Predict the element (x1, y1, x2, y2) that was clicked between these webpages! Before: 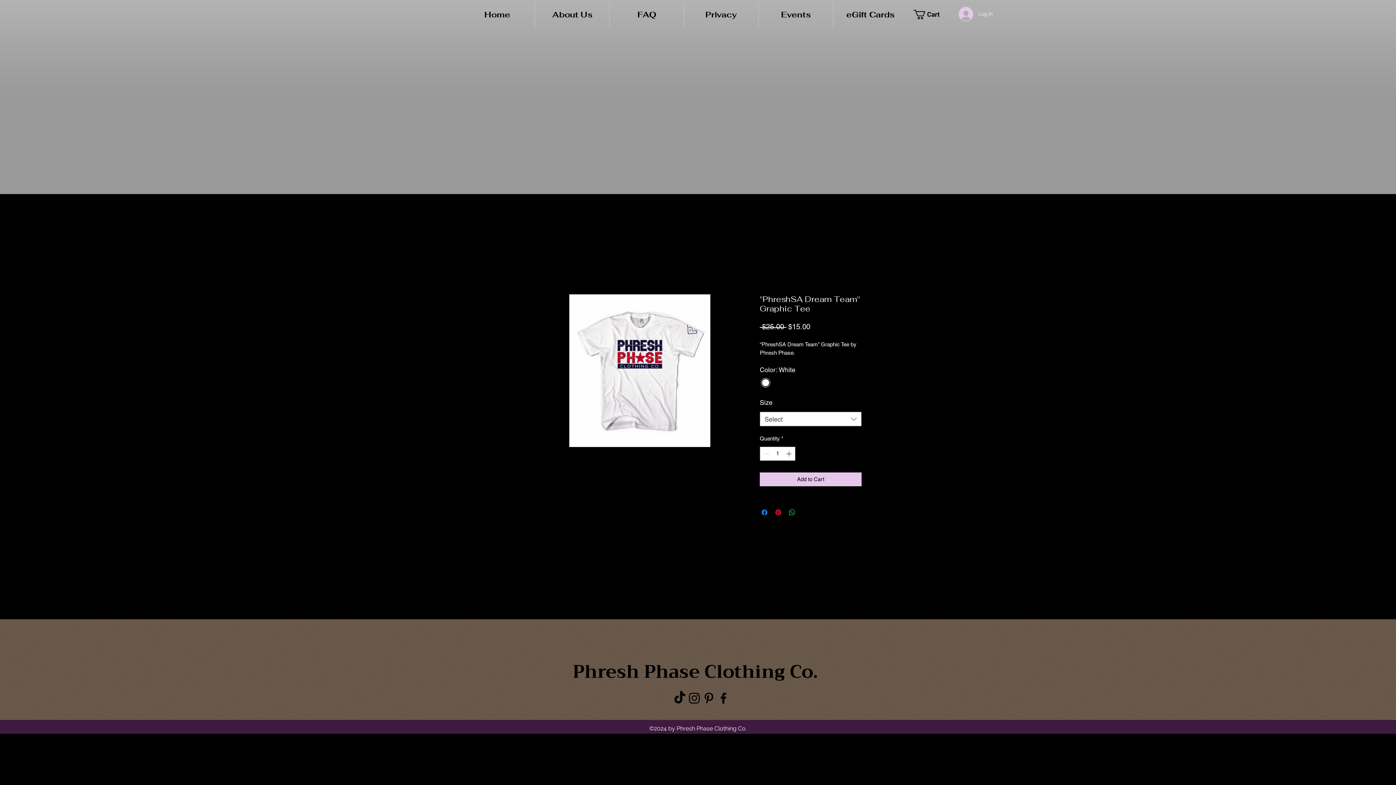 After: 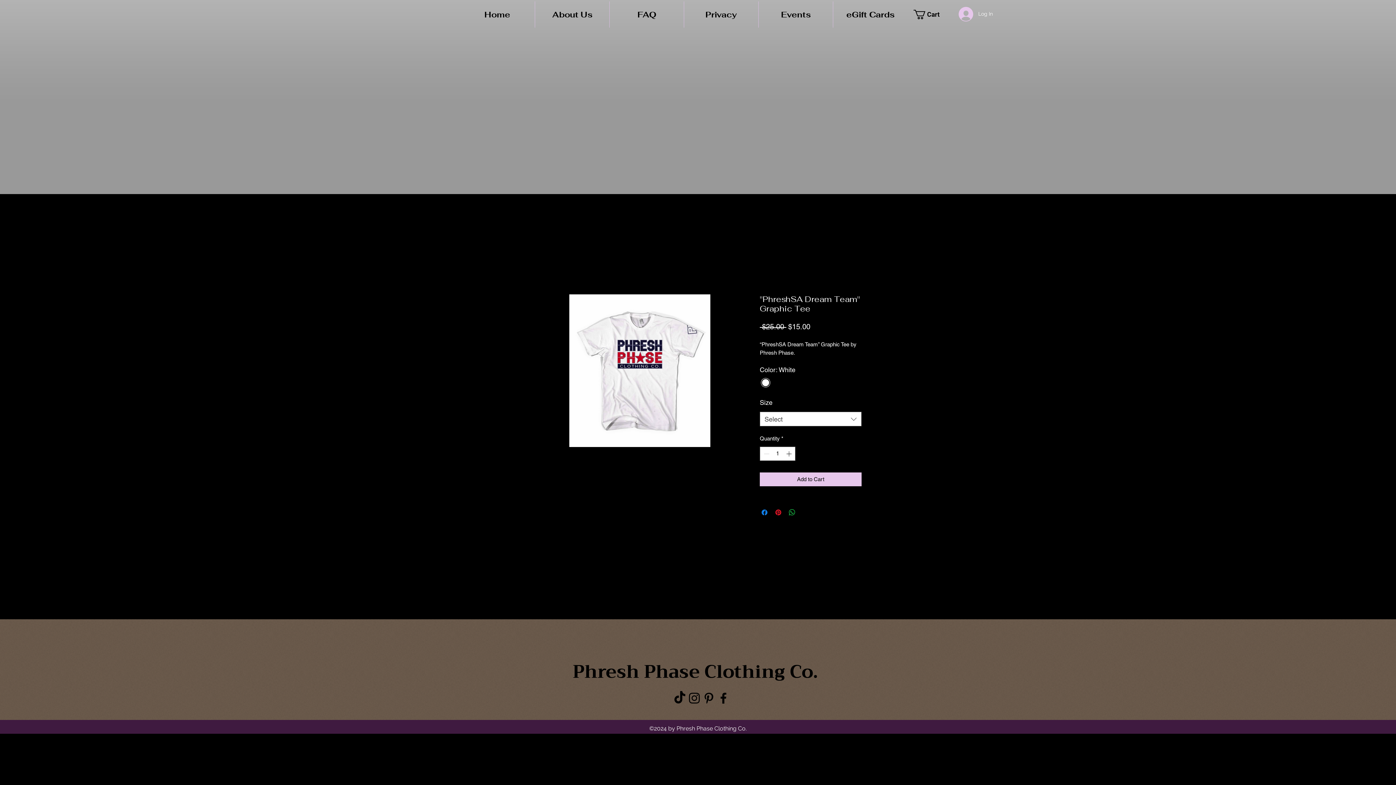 Action: label: Share on X bbox: (801, 508, 810, 516)